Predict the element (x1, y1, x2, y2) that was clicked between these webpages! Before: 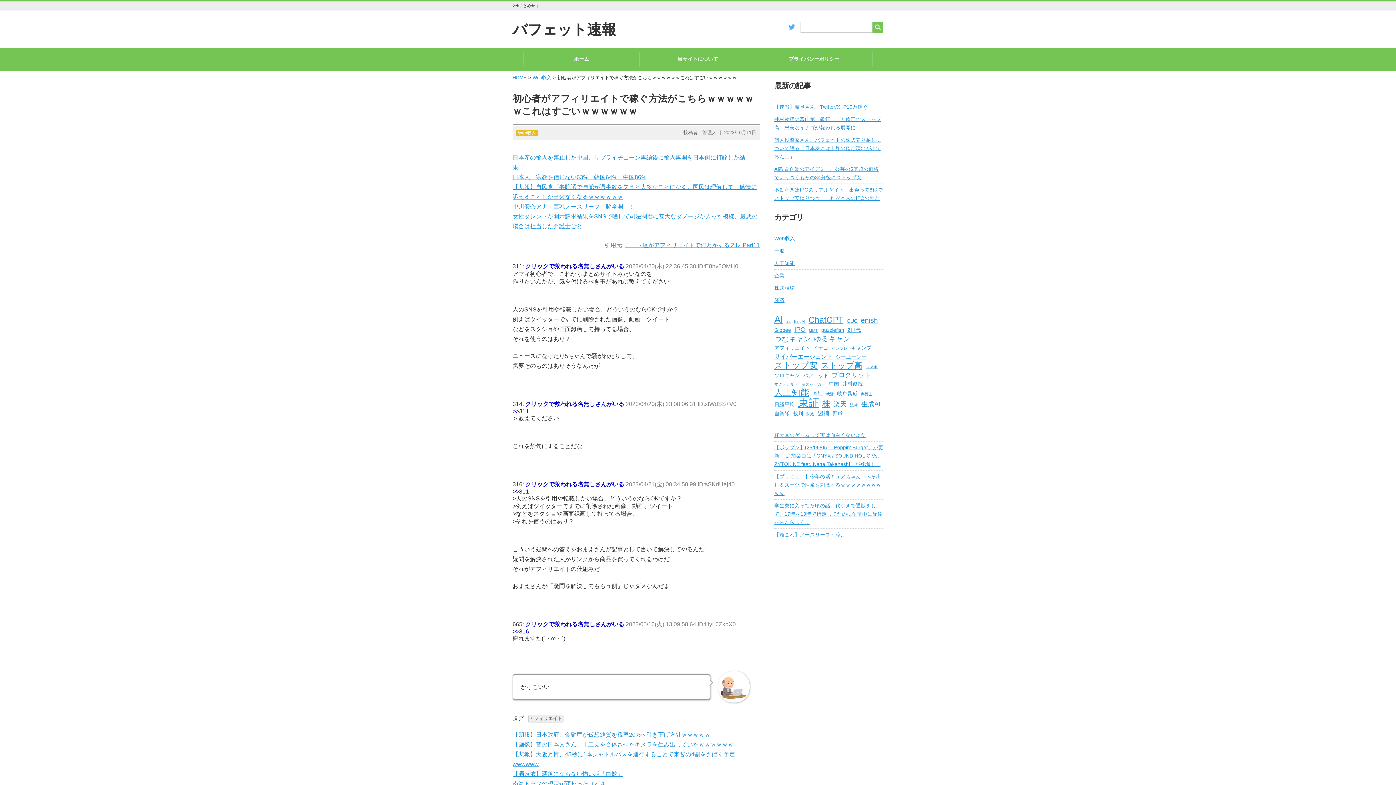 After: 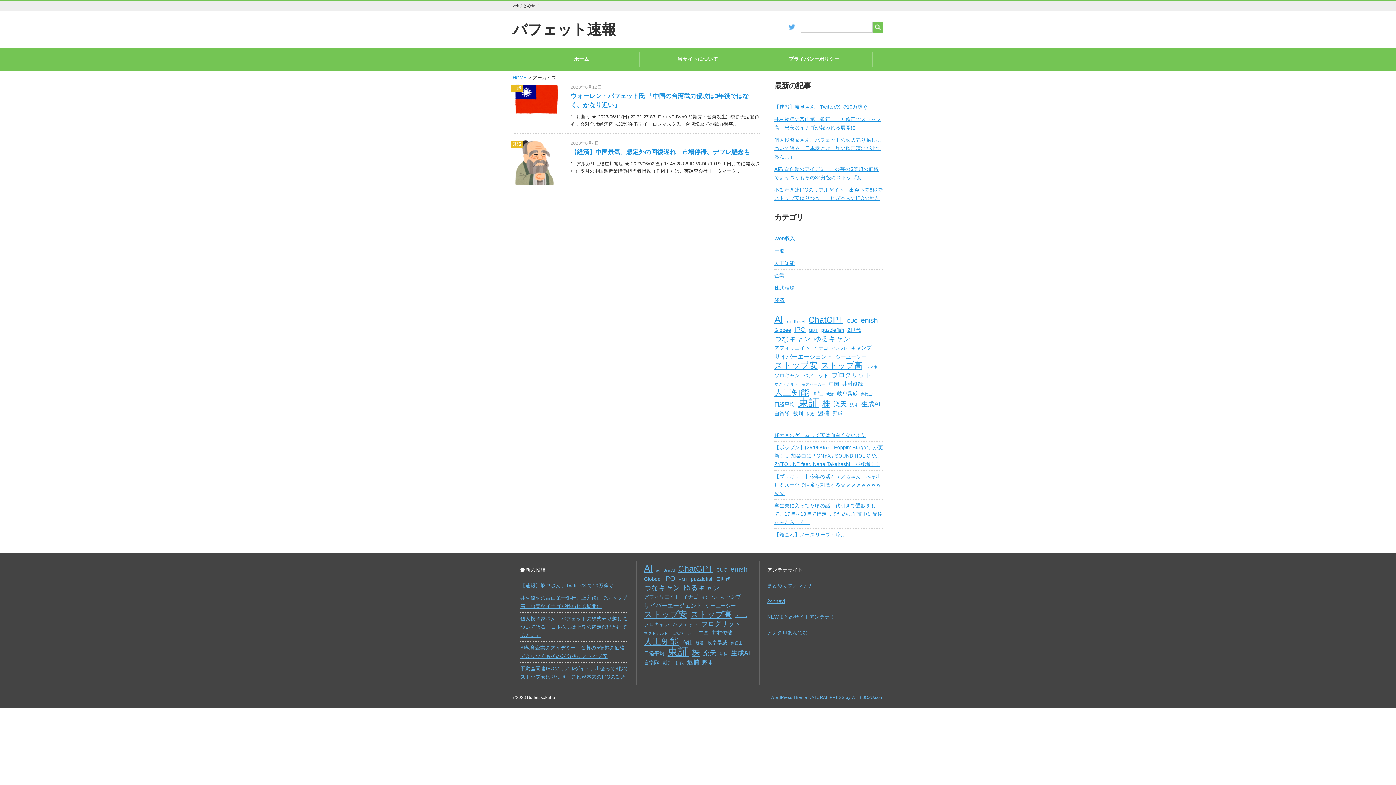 Action: label: 中国 (2個の項目) bbox: (829, 380, 839, 388)